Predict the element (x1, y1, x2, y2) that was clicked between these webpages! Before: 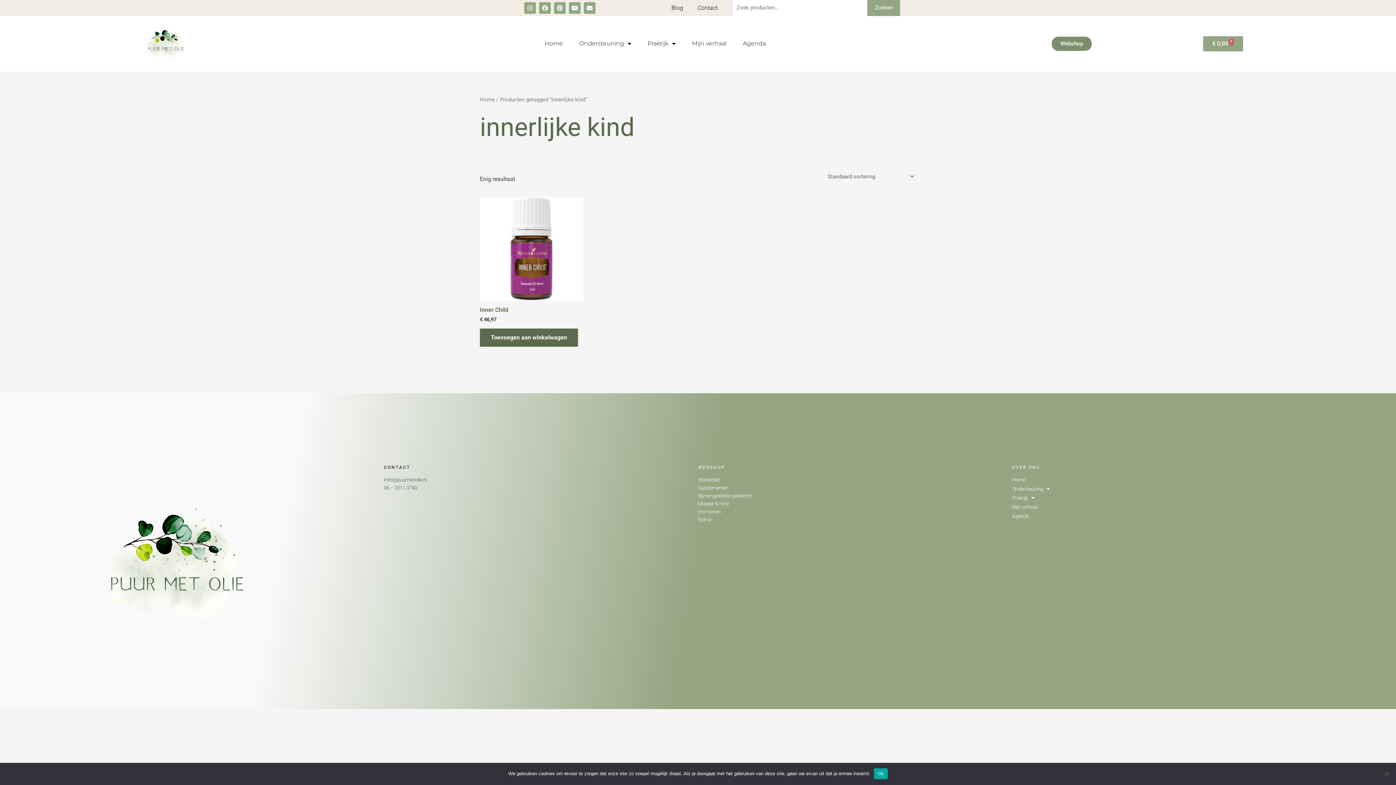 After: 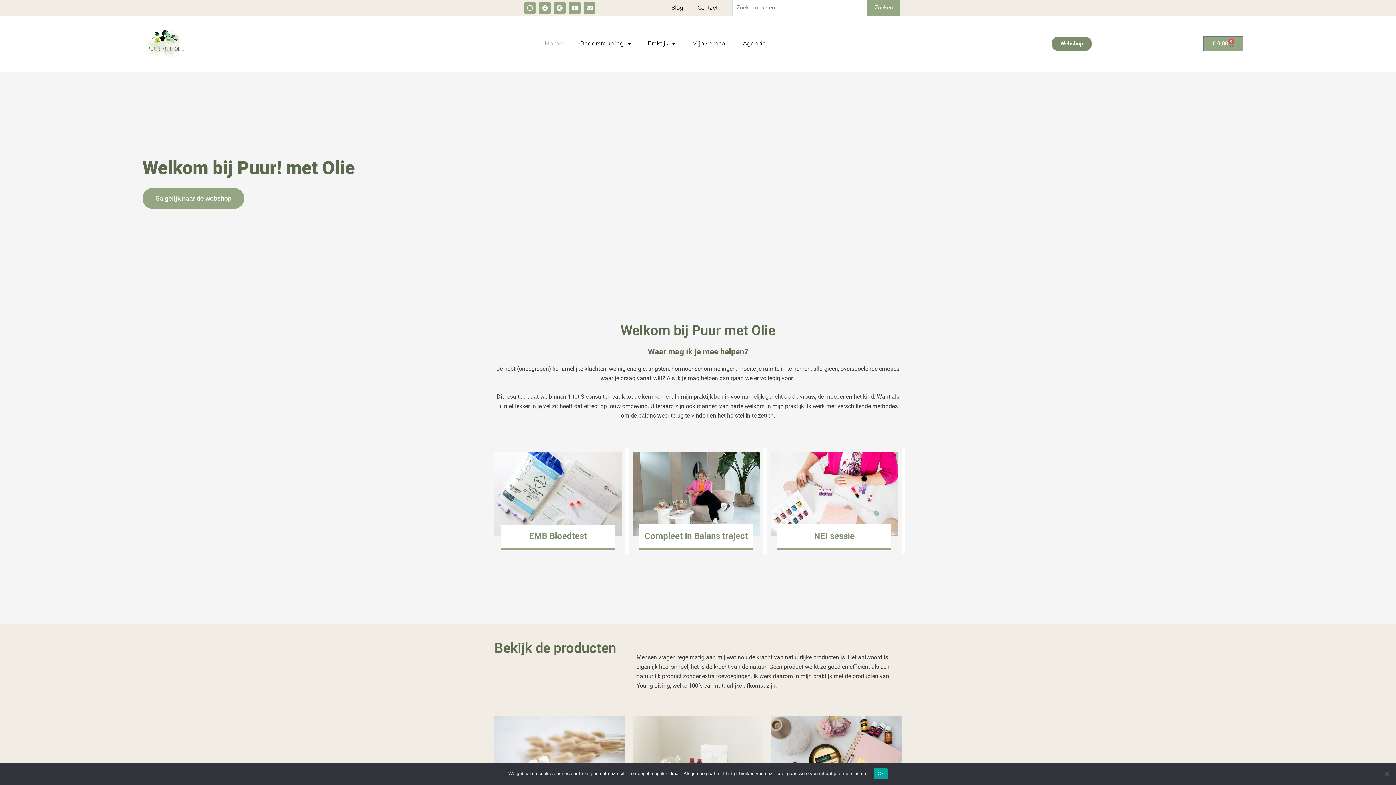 Action: bbox: (480, 96, 494, 102) label: Home